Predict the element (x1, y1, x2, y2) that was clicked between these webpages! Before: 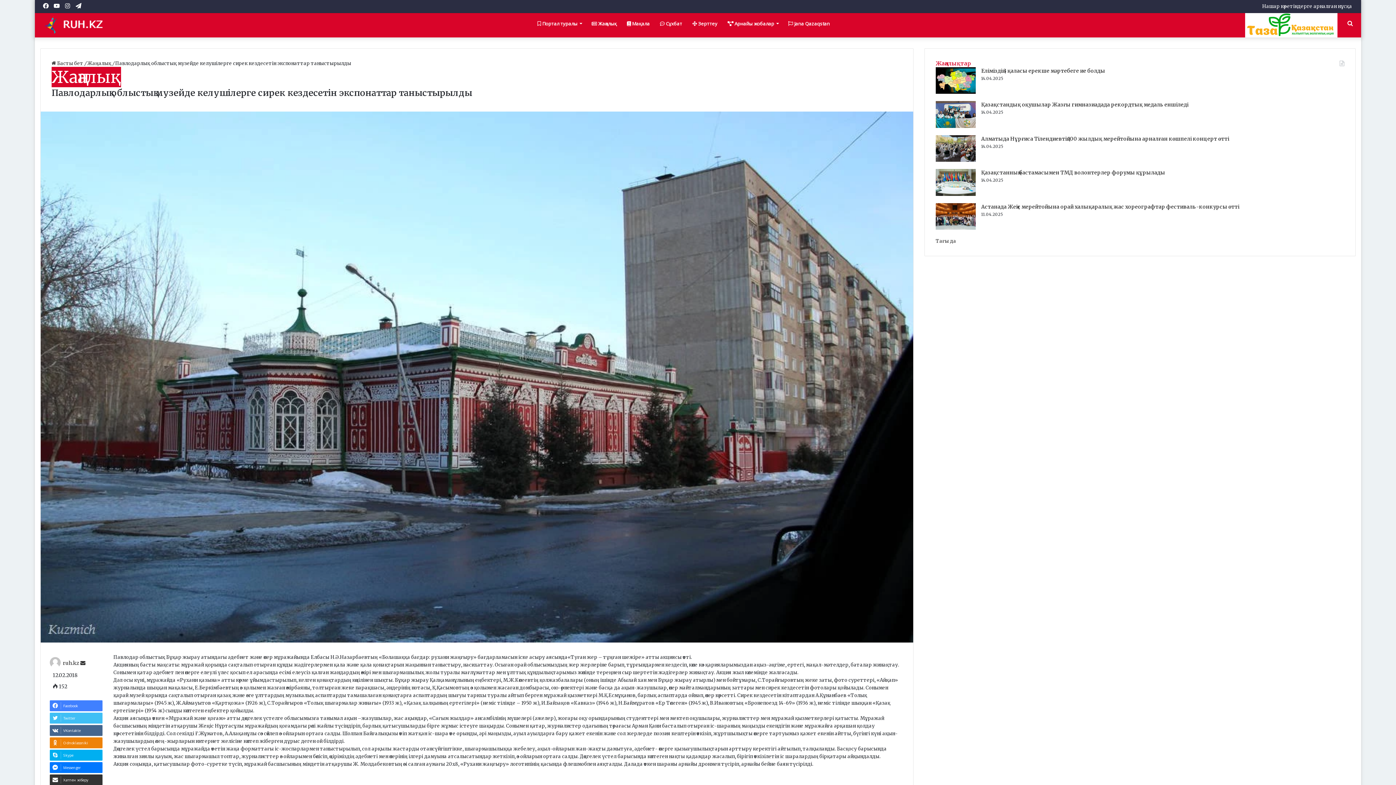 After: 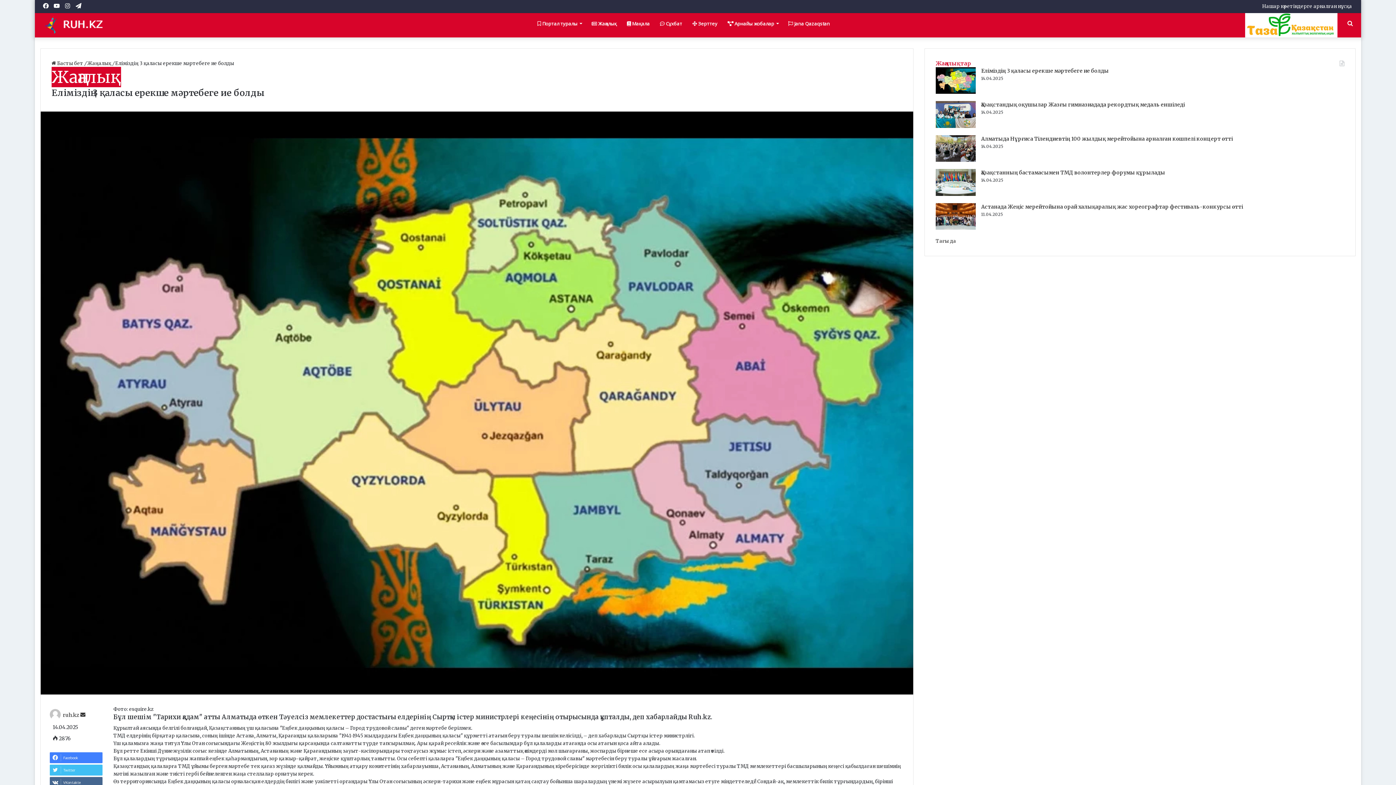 Action: label: Еліміздің 3 қаласы ерекше мәртебеге ие болды bbox: (936, 89, 976, 95)